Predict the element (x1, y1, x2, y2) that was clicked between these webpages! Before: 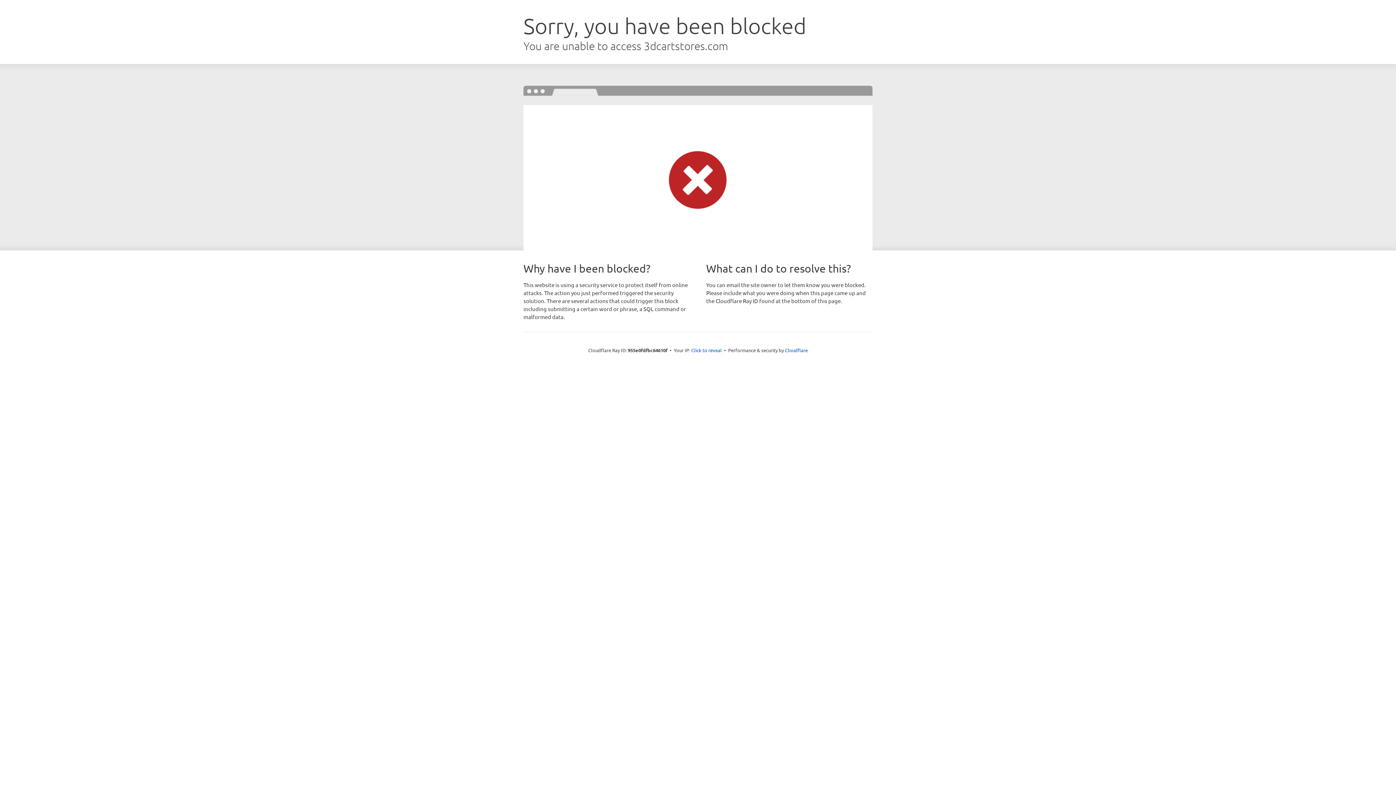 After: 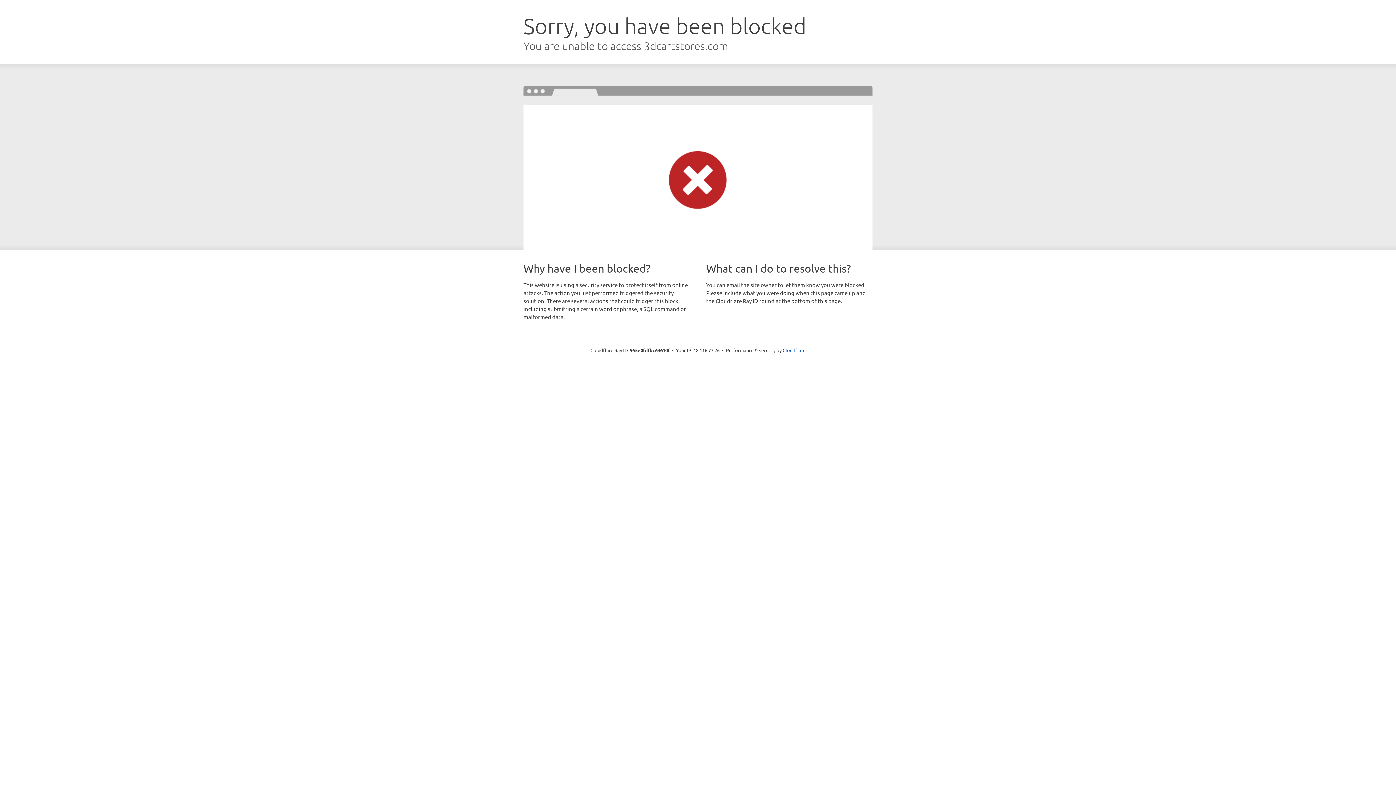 Action: label: Click to reveal bbox: (691, 346, 722, 353)